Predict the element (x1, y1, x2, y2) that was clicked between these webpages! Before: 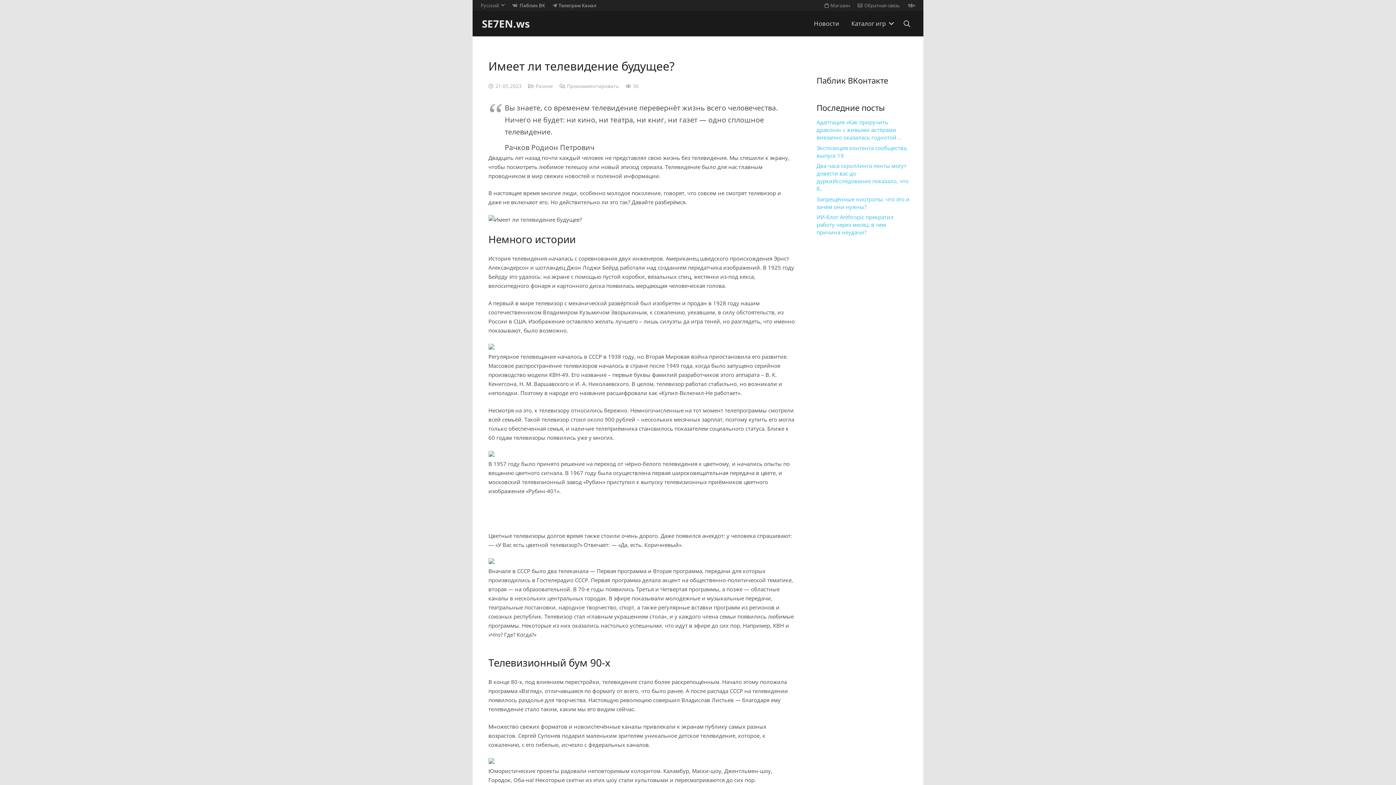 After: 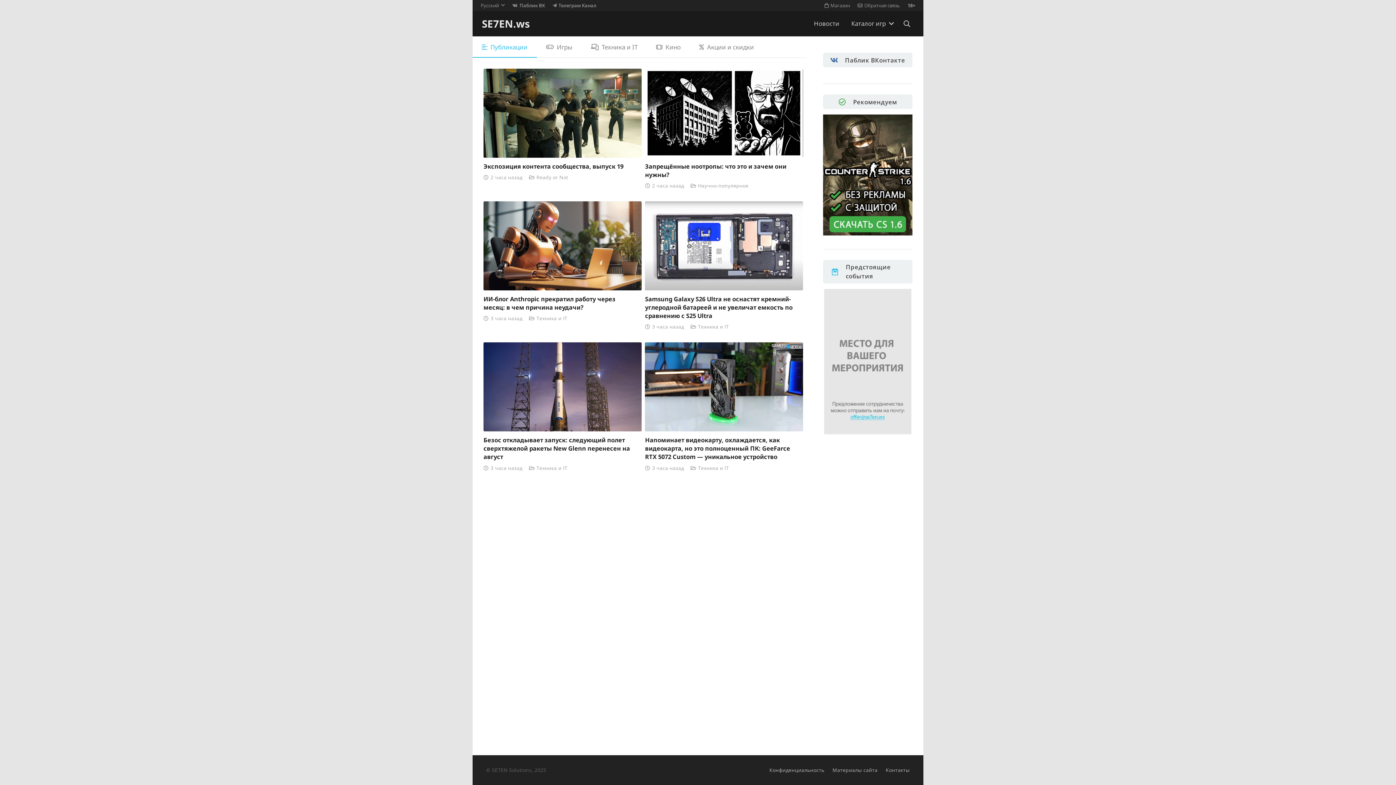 Action: bbox: (482, 16, 530, 30) label: SE7EN.ws